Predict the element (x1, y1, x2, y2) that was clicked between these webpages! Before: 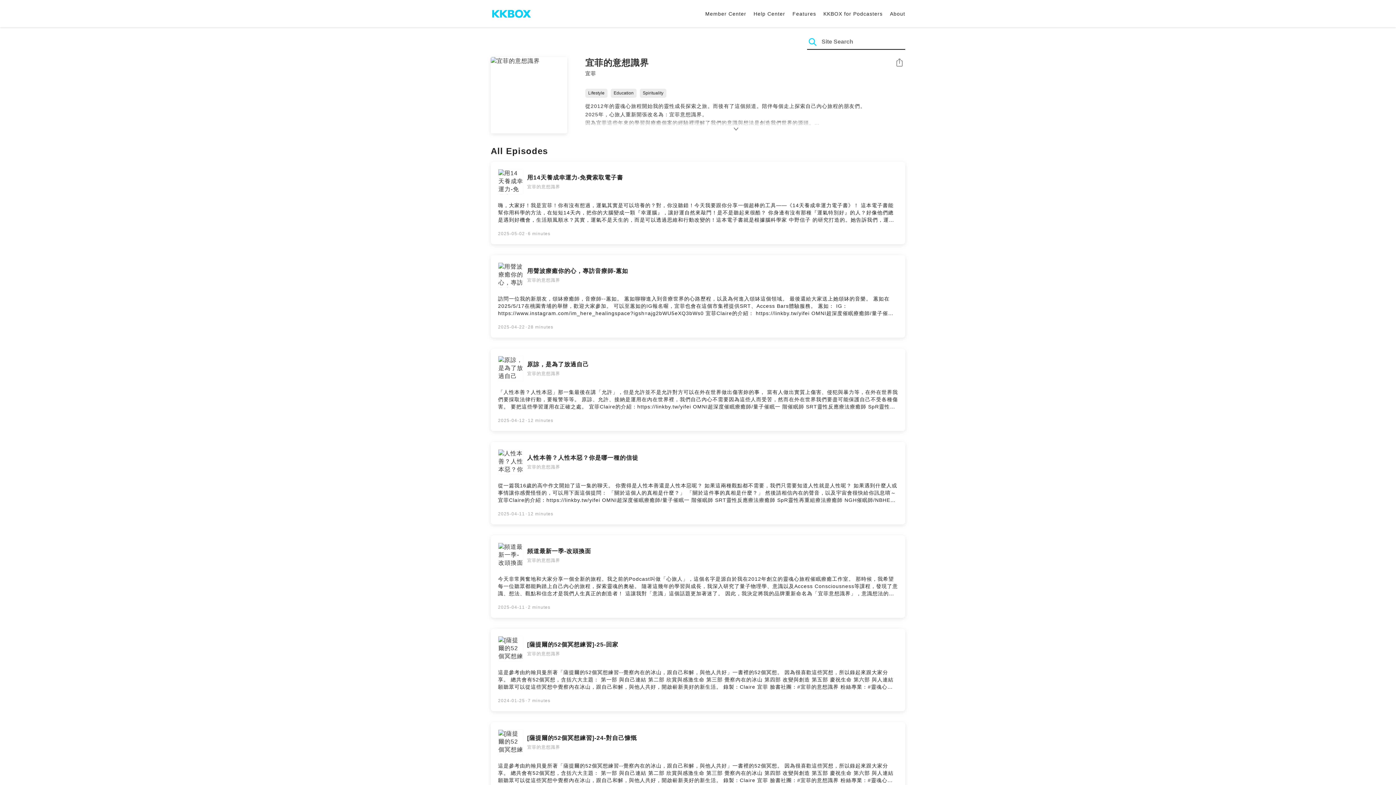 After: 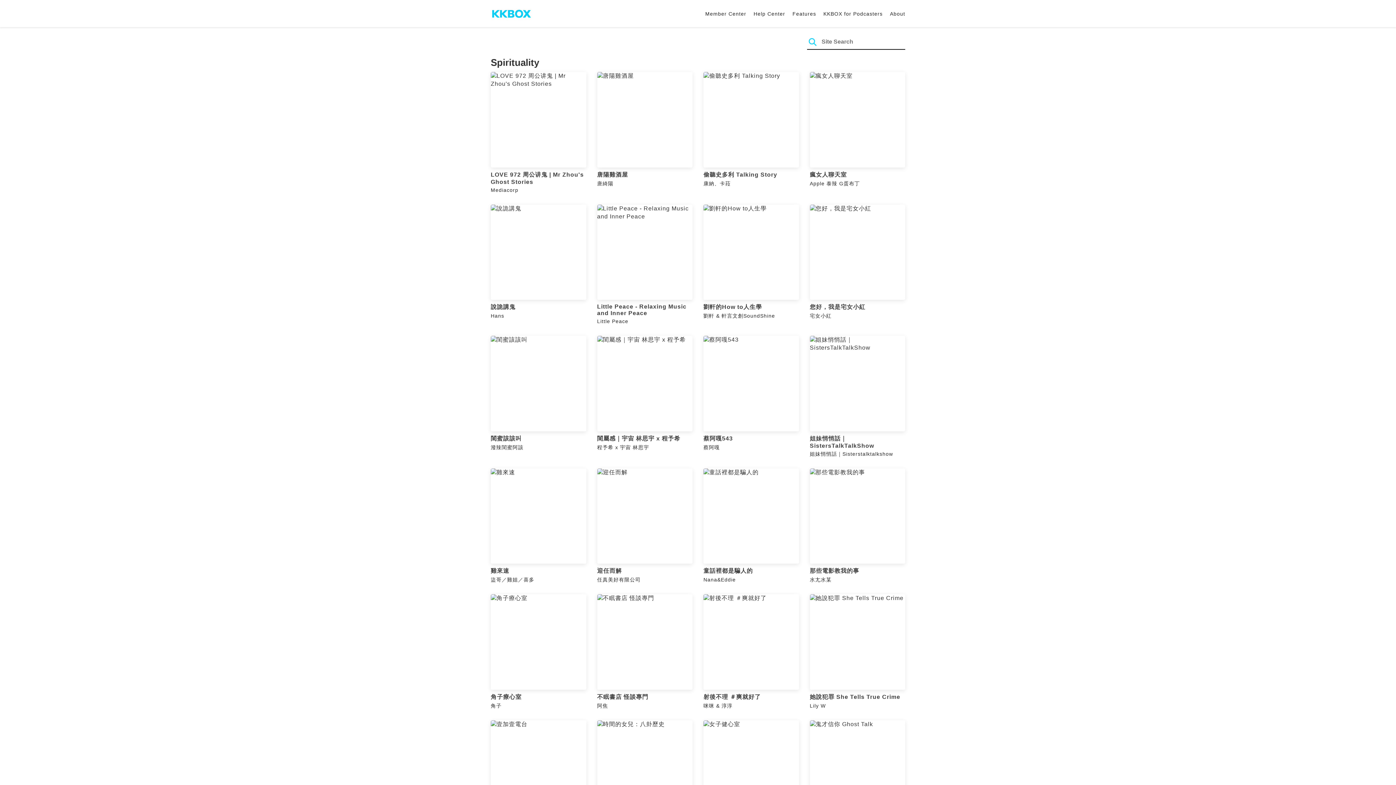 Action: bbox: (640, 88, 666, 97) label: Spirituality